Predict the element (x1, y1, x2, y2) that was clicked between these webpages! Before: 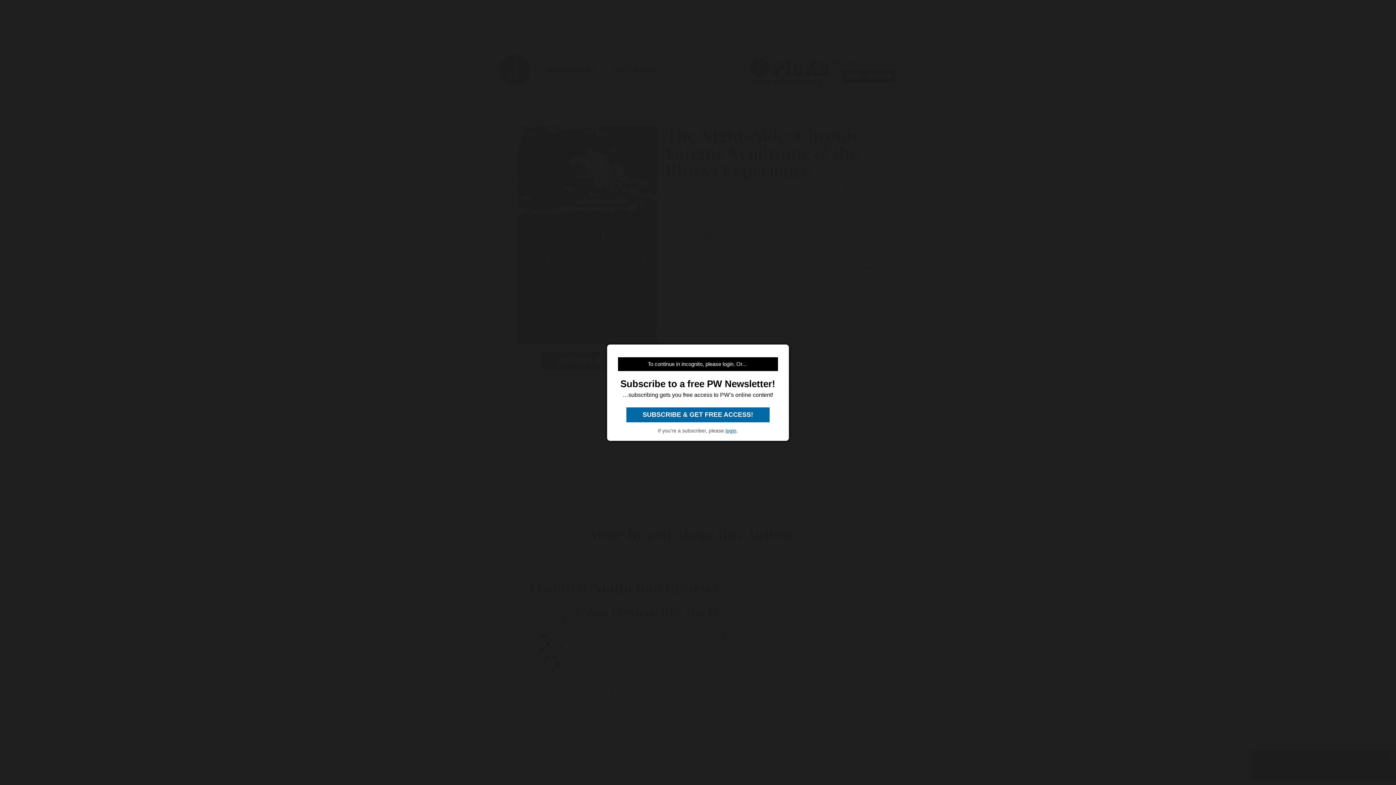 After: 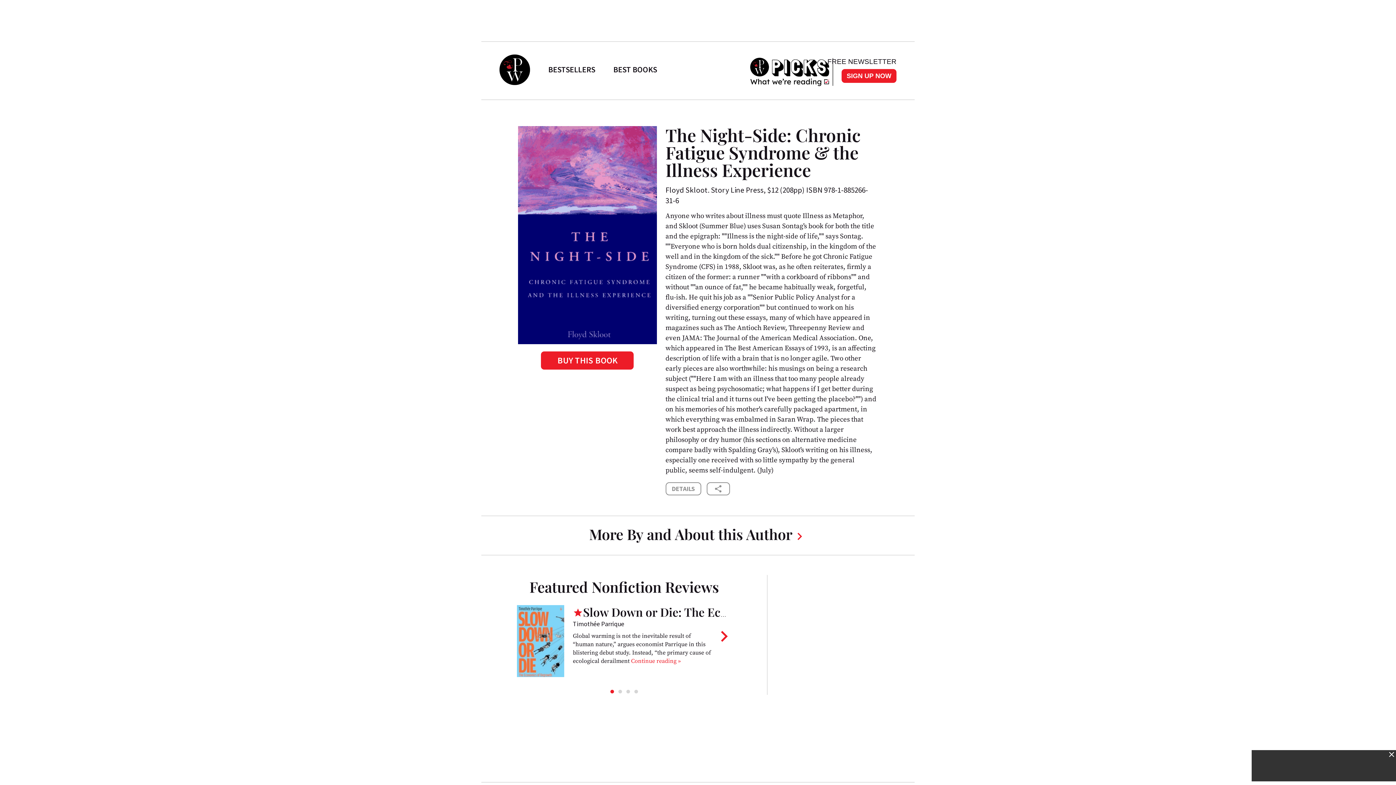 Action: bbox: (725, 427, 736, 433) label: login